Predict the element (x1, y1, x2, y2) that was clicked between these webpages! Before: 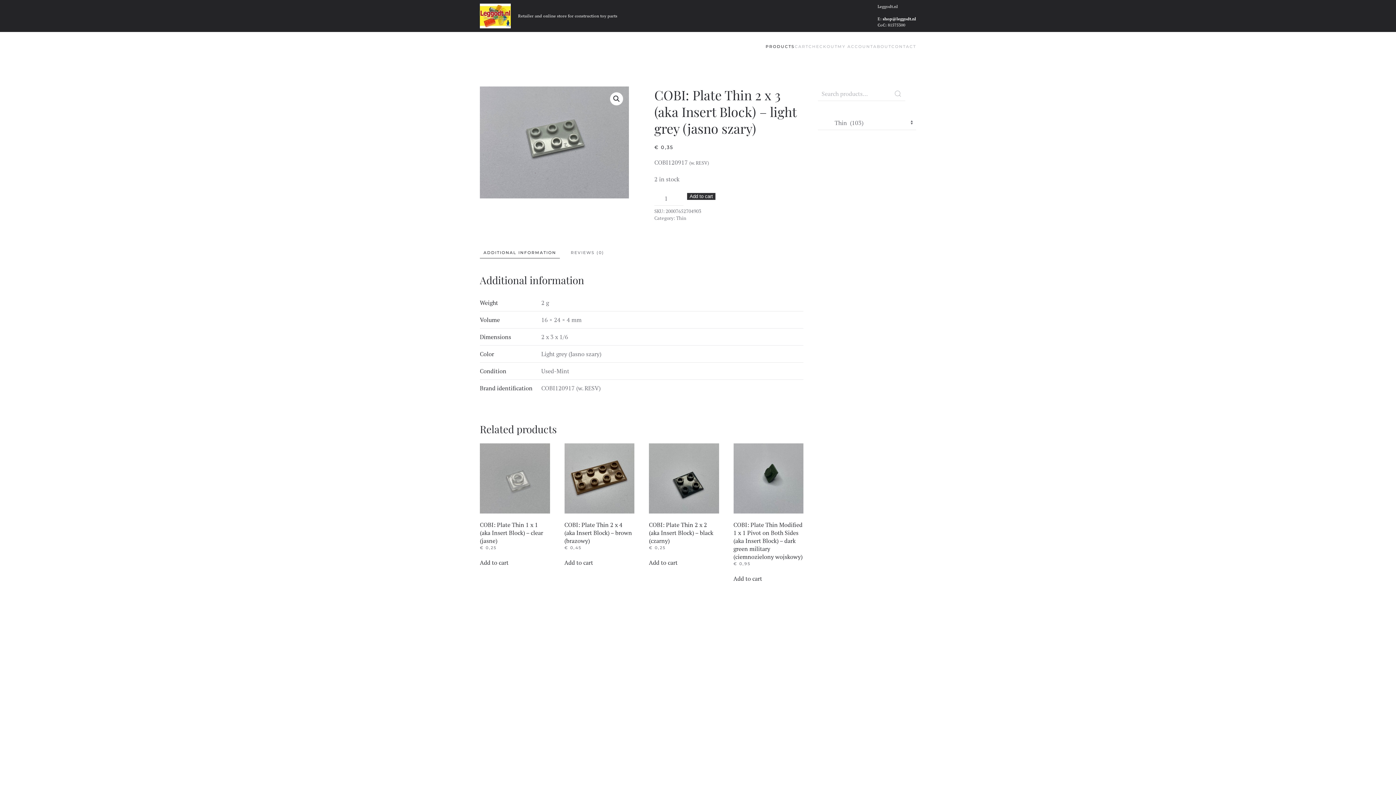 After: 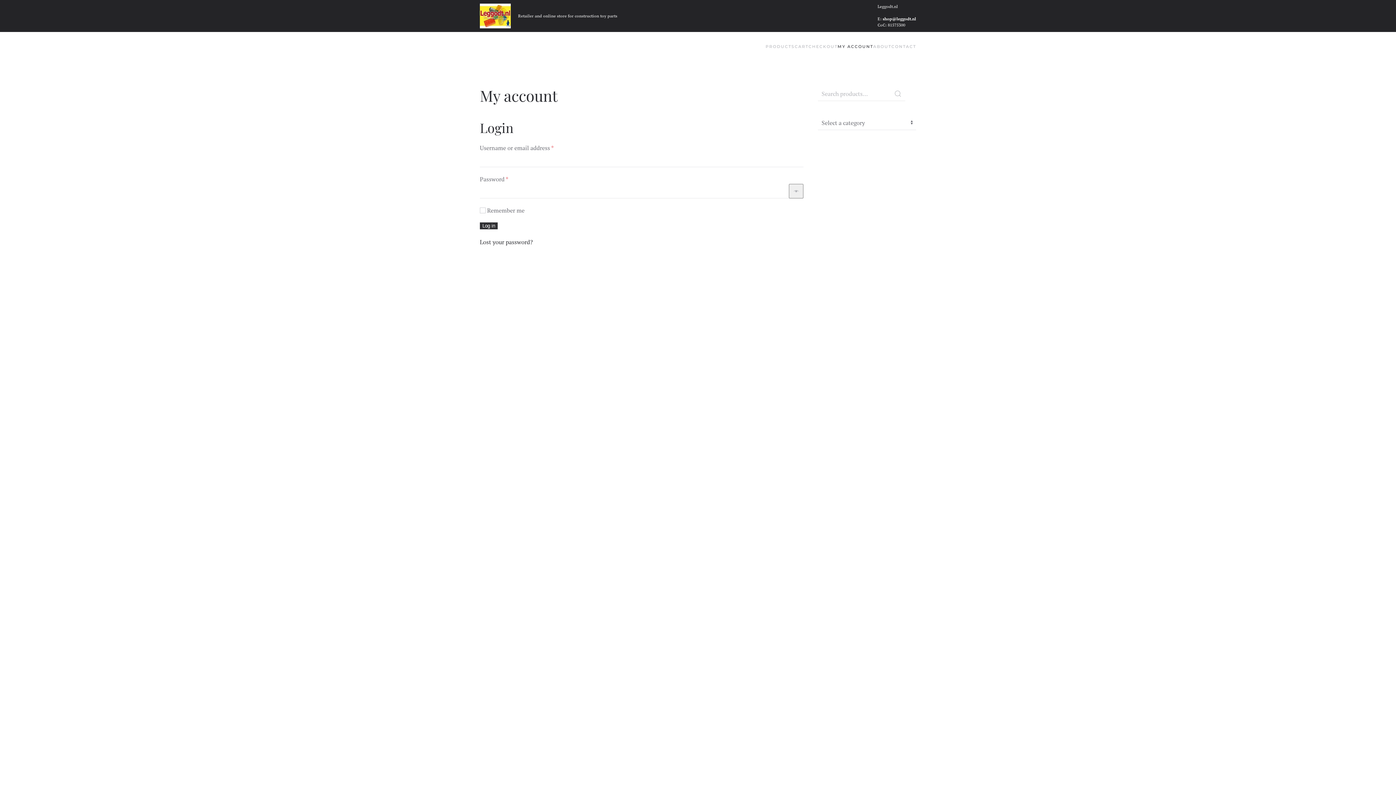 Action: bbox: (837, 32, 873, 61) label: MY ACCOUNT